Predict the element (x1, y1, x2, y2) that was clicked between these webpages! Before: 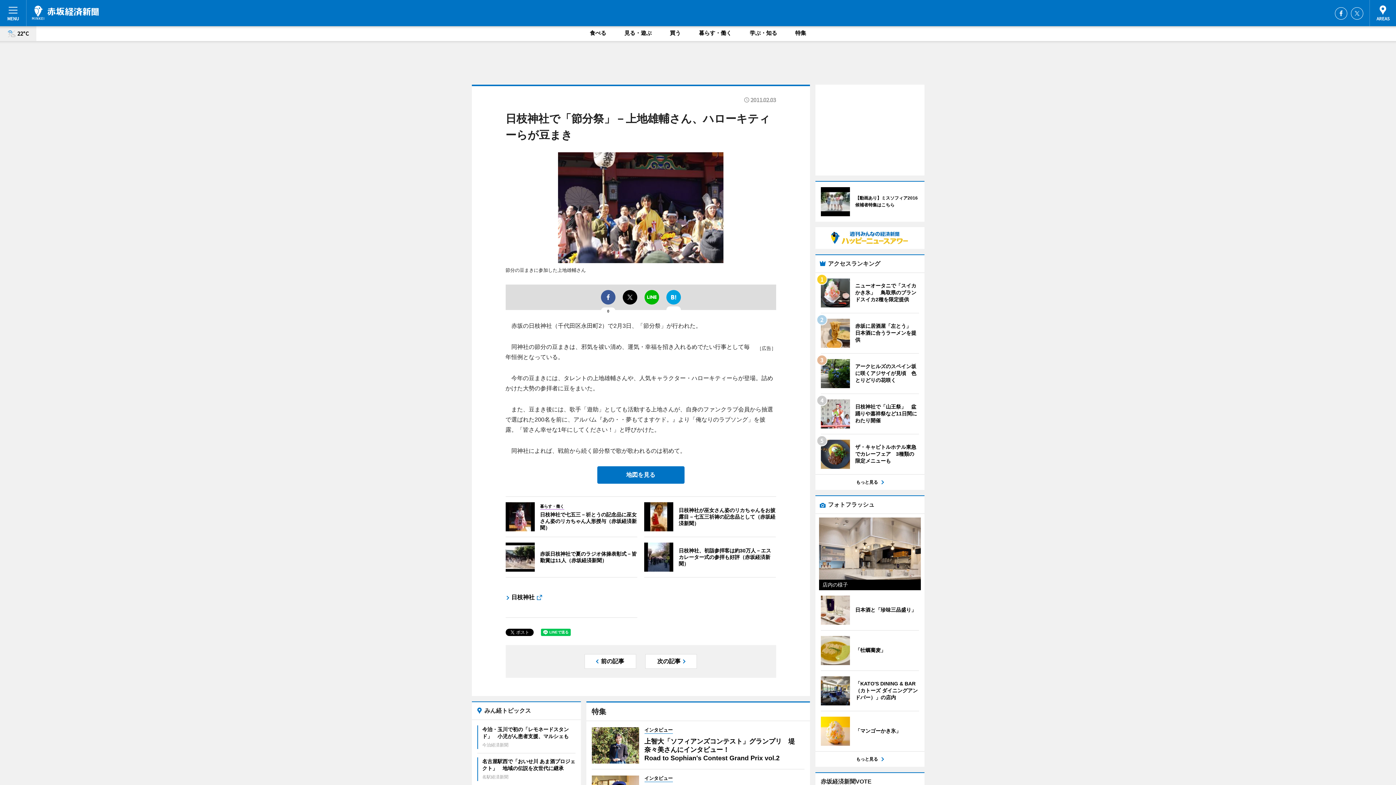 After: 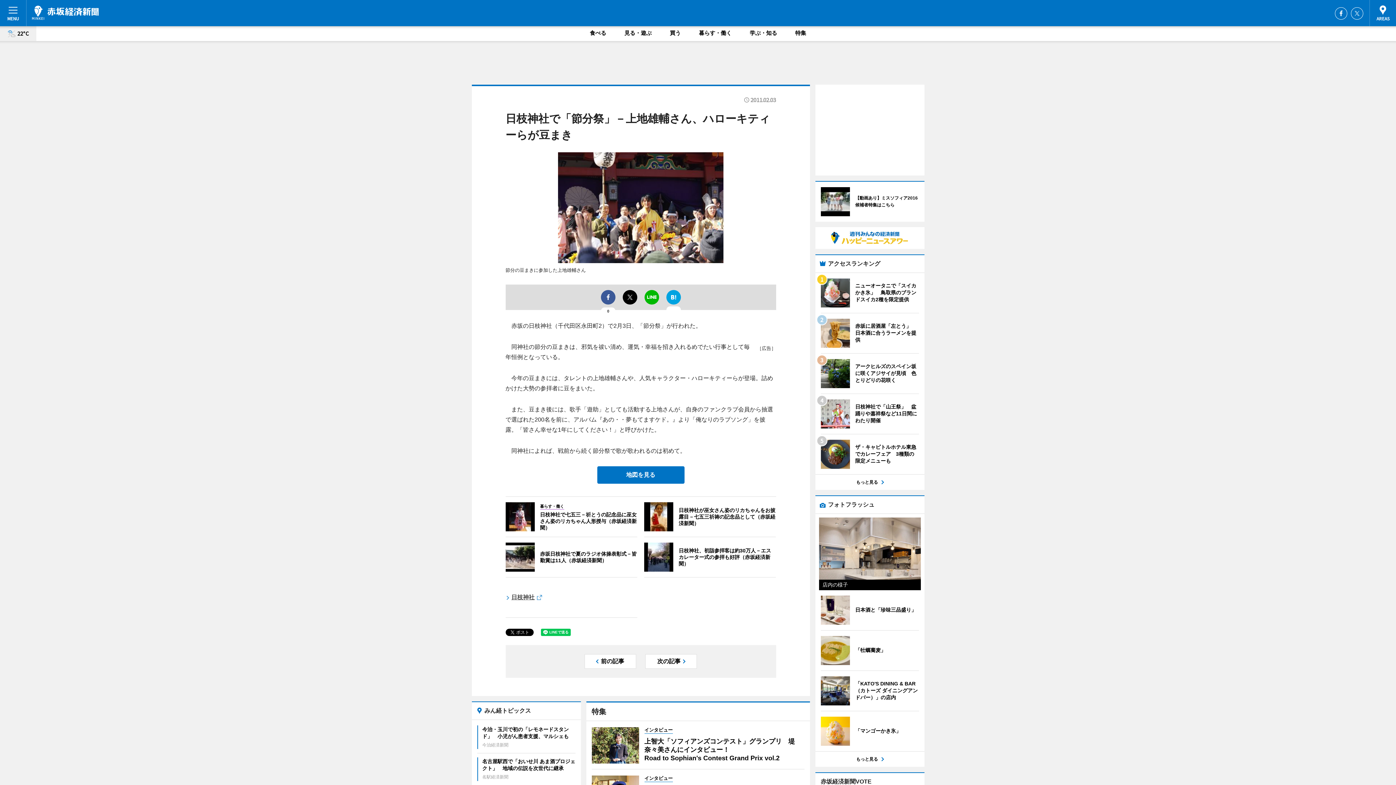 Action: label: 日枝神社 bbox: (505, 583, 542, 612)